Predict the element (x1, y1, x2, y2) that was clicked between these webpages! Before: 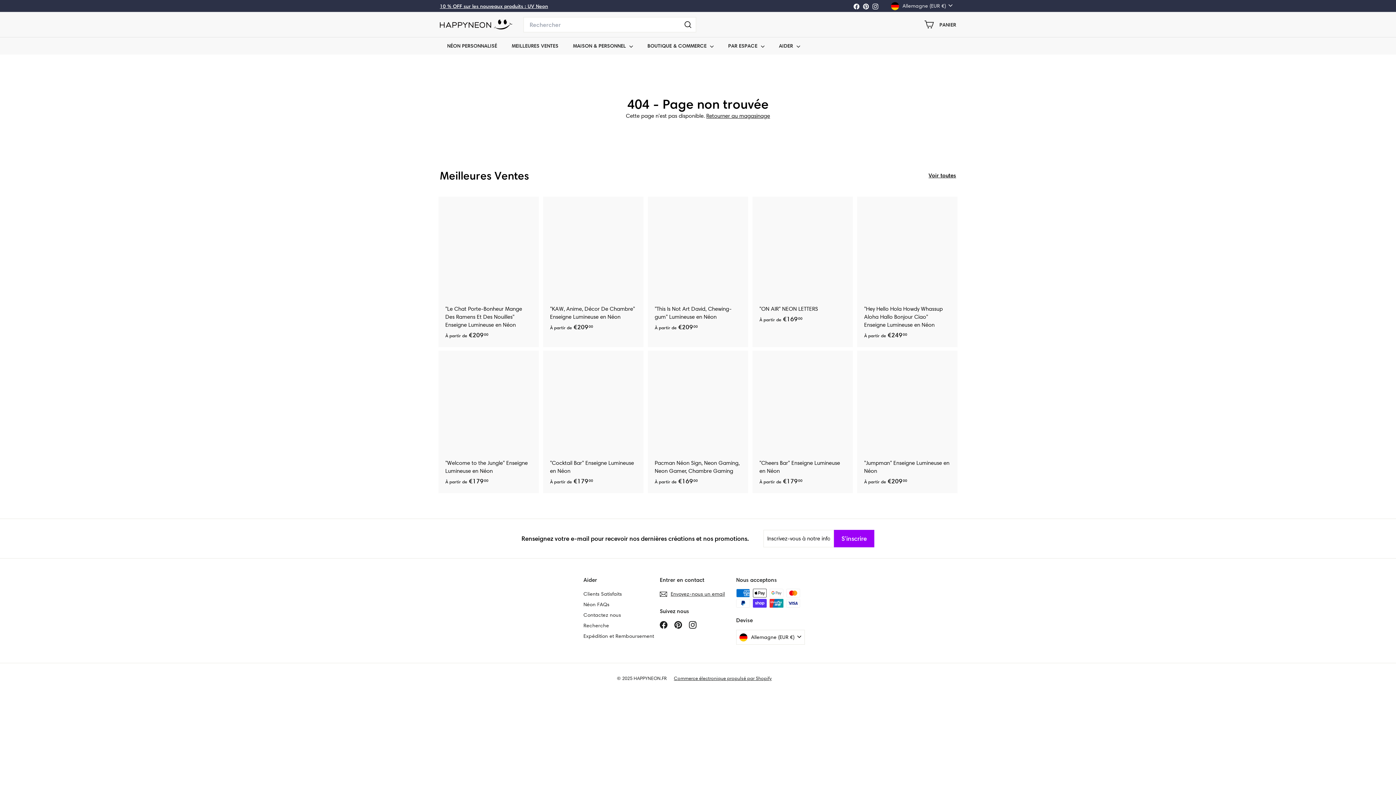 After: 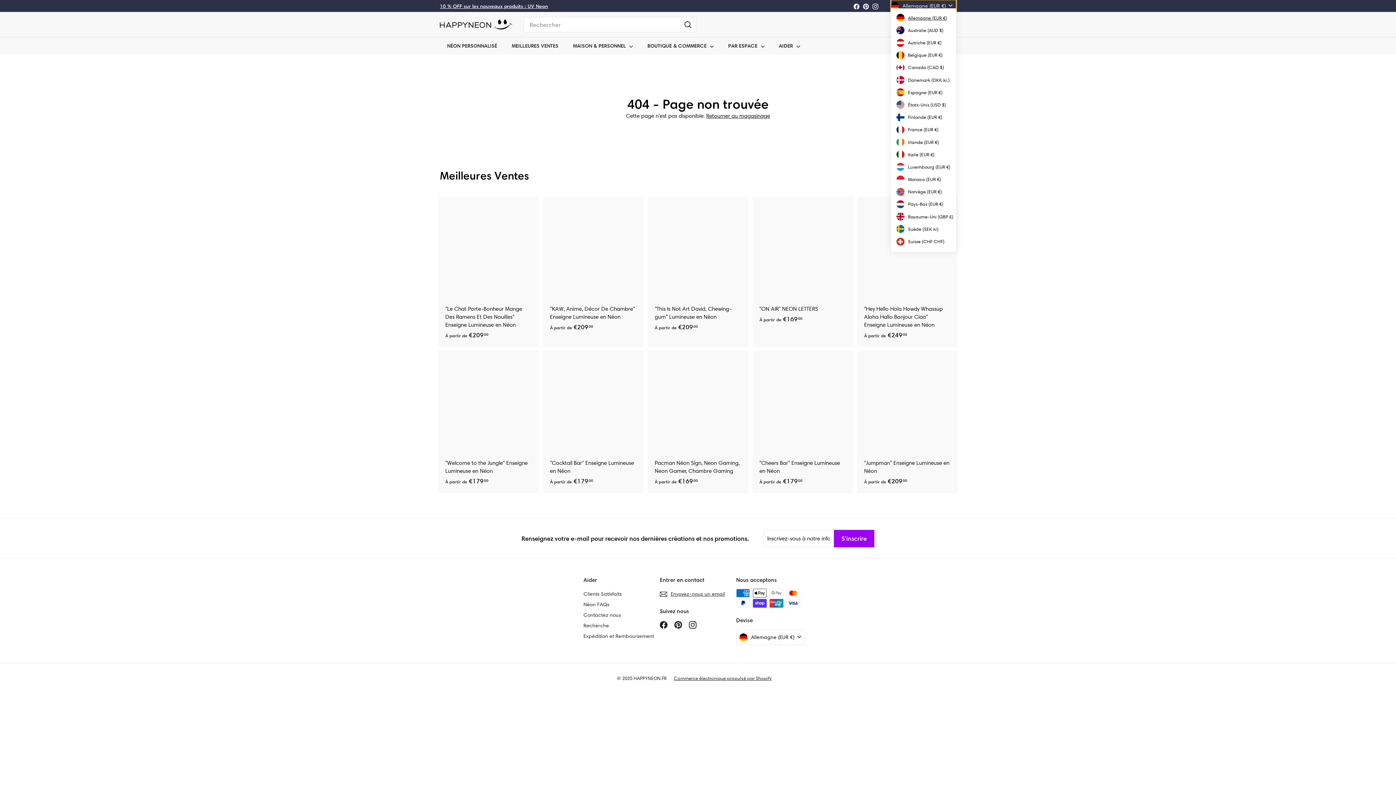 Action: bbox: (891, 0, 956, 11) label: Allemagne (EUR €)